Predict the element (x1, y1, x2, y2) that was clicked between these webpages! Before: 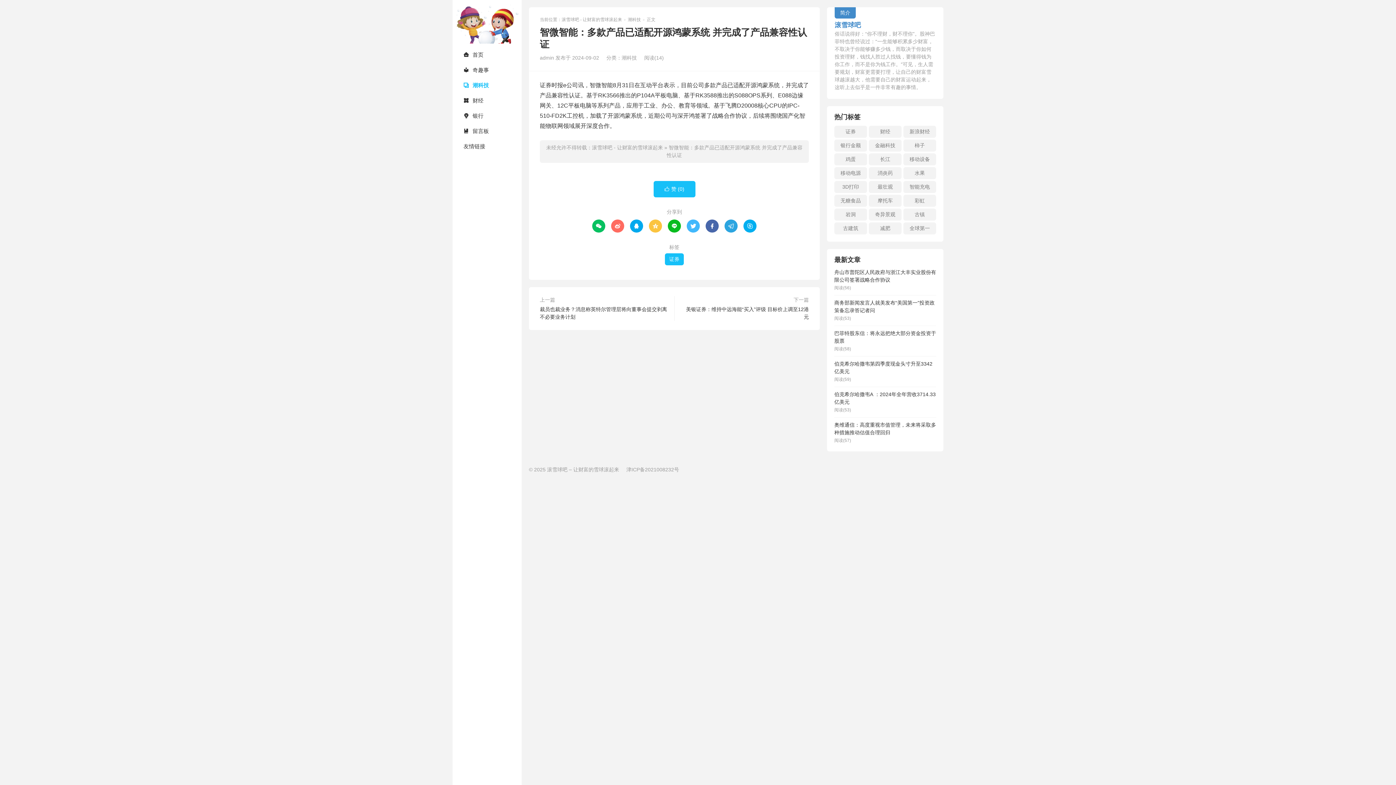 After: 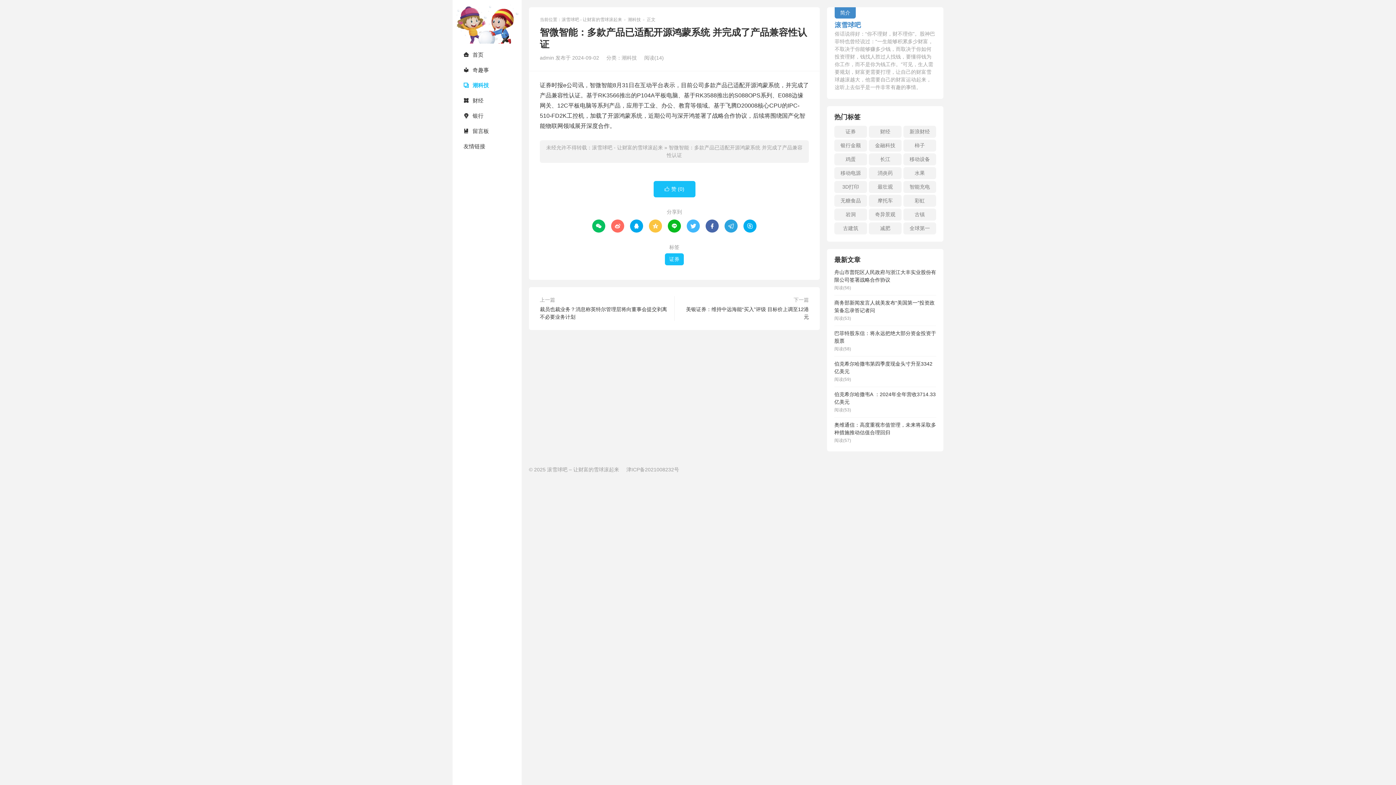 Action: label:  bbox: (724, 219, 737, 232)